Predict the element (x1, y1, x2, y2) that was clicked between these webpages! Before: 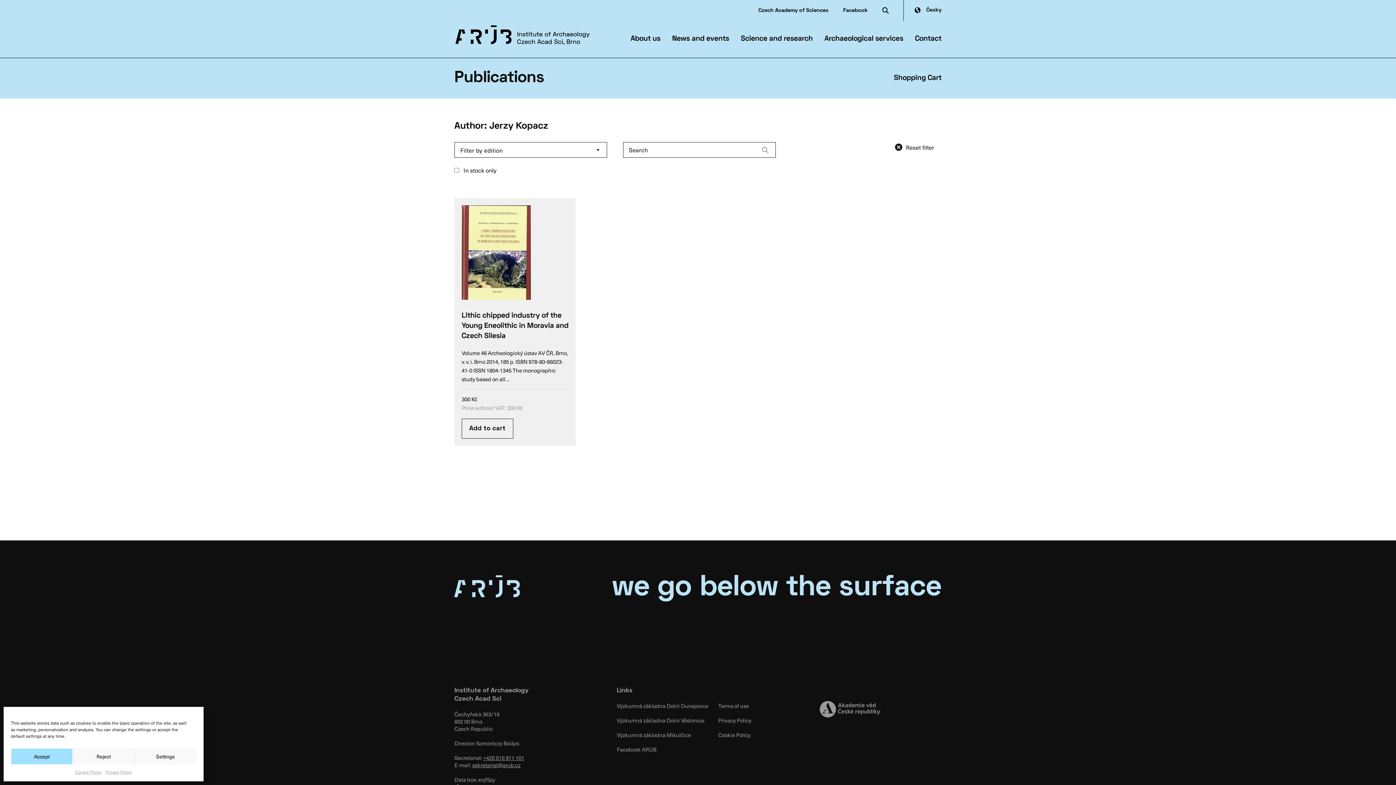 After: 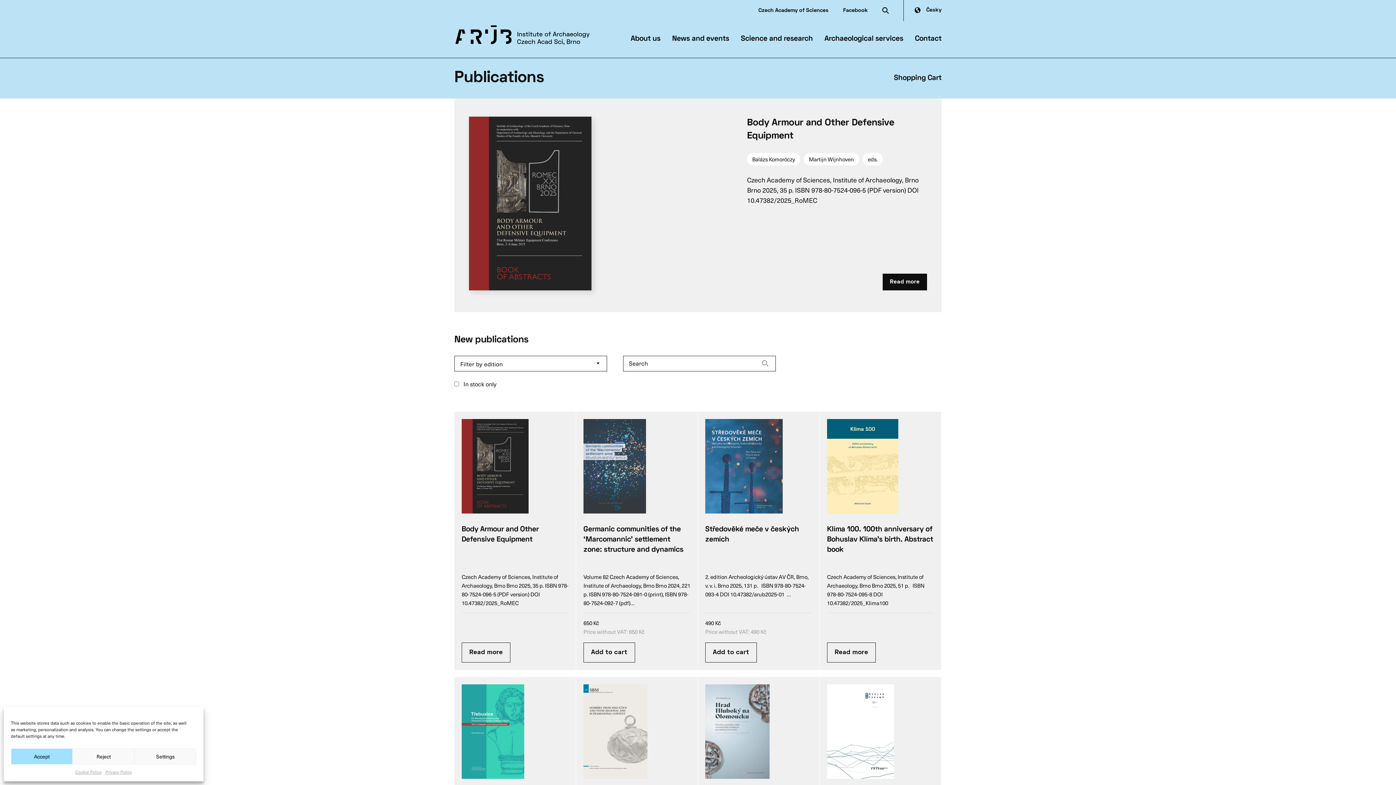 Action: bbox: (895, 142, 934, 152) label: Reset filter